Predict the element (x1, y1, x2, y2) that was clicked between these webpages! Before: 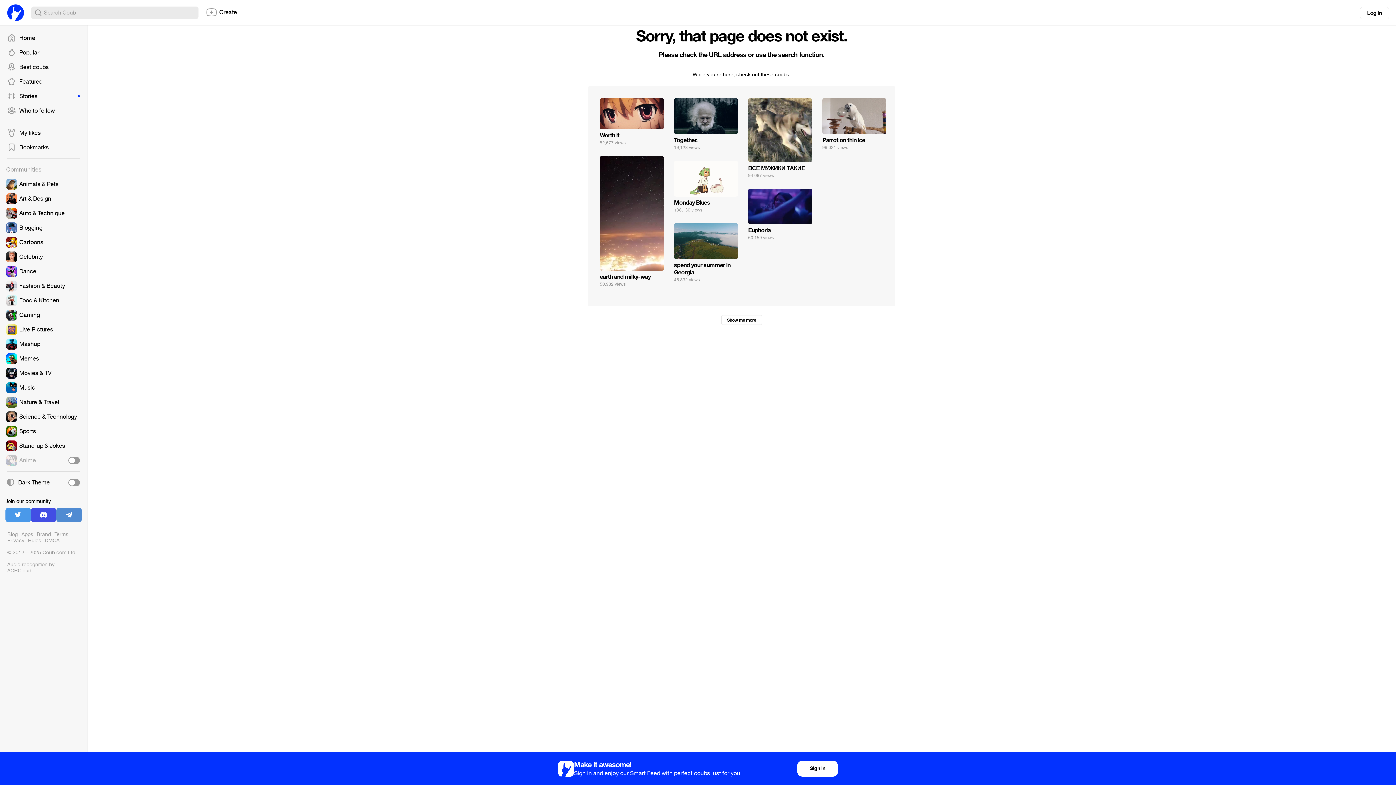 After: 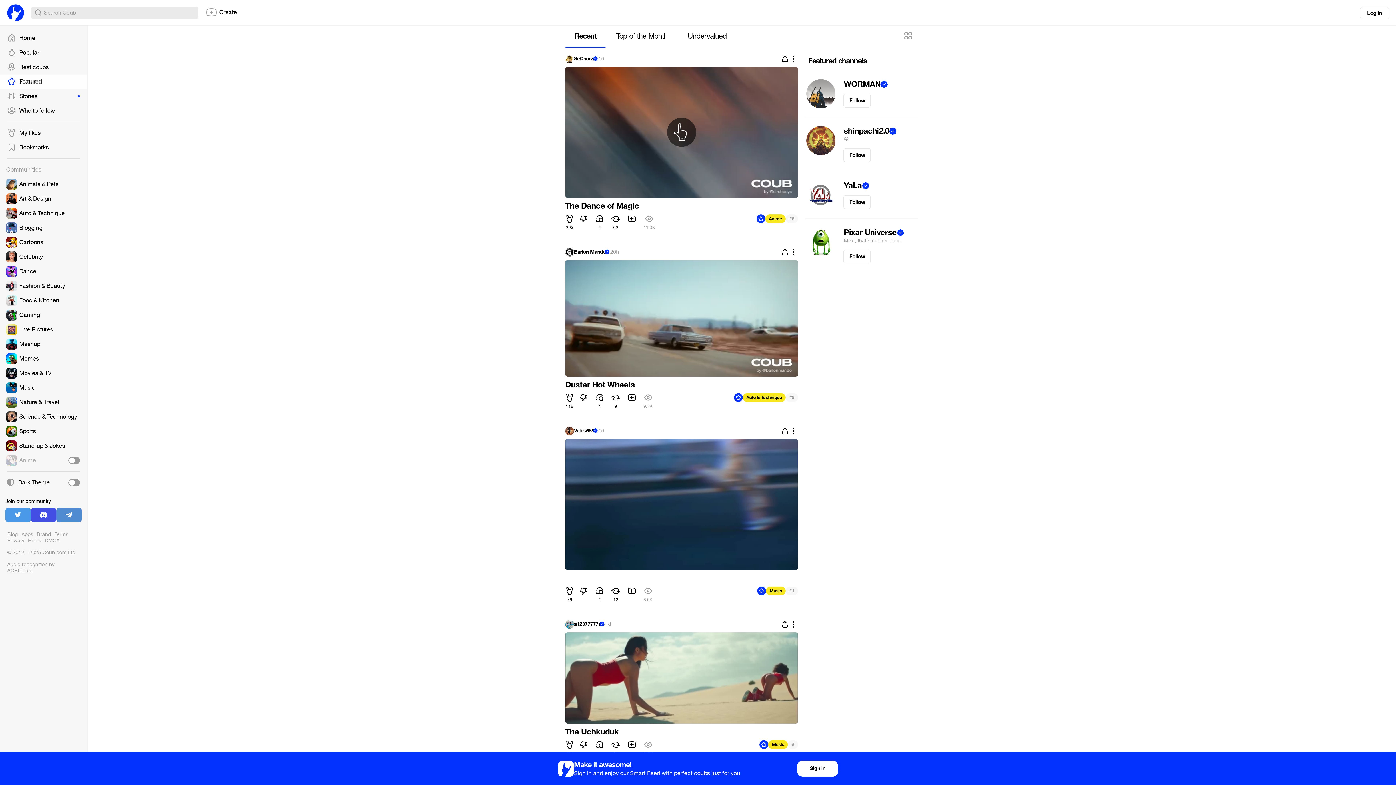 Action: bbox: (0, 74, 87, 89) label: Featured